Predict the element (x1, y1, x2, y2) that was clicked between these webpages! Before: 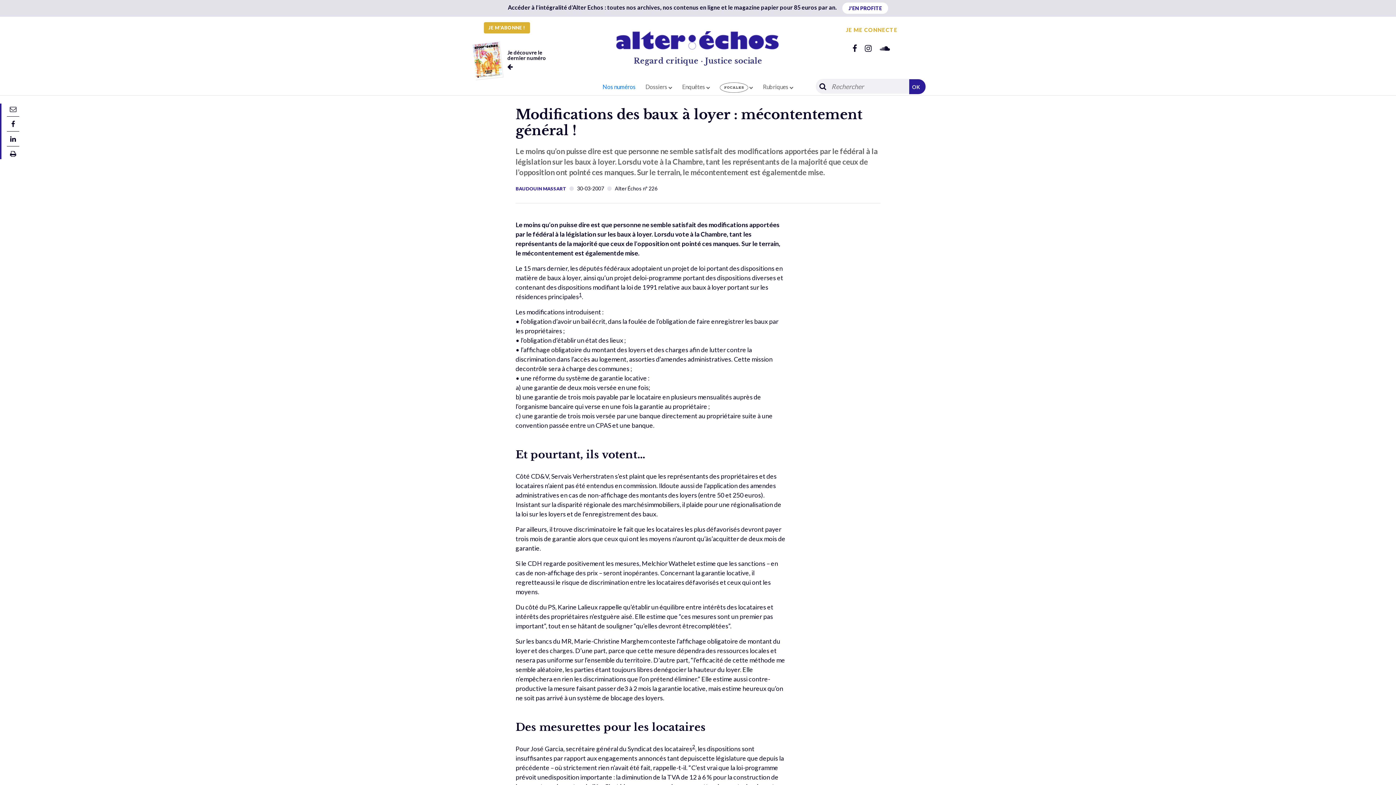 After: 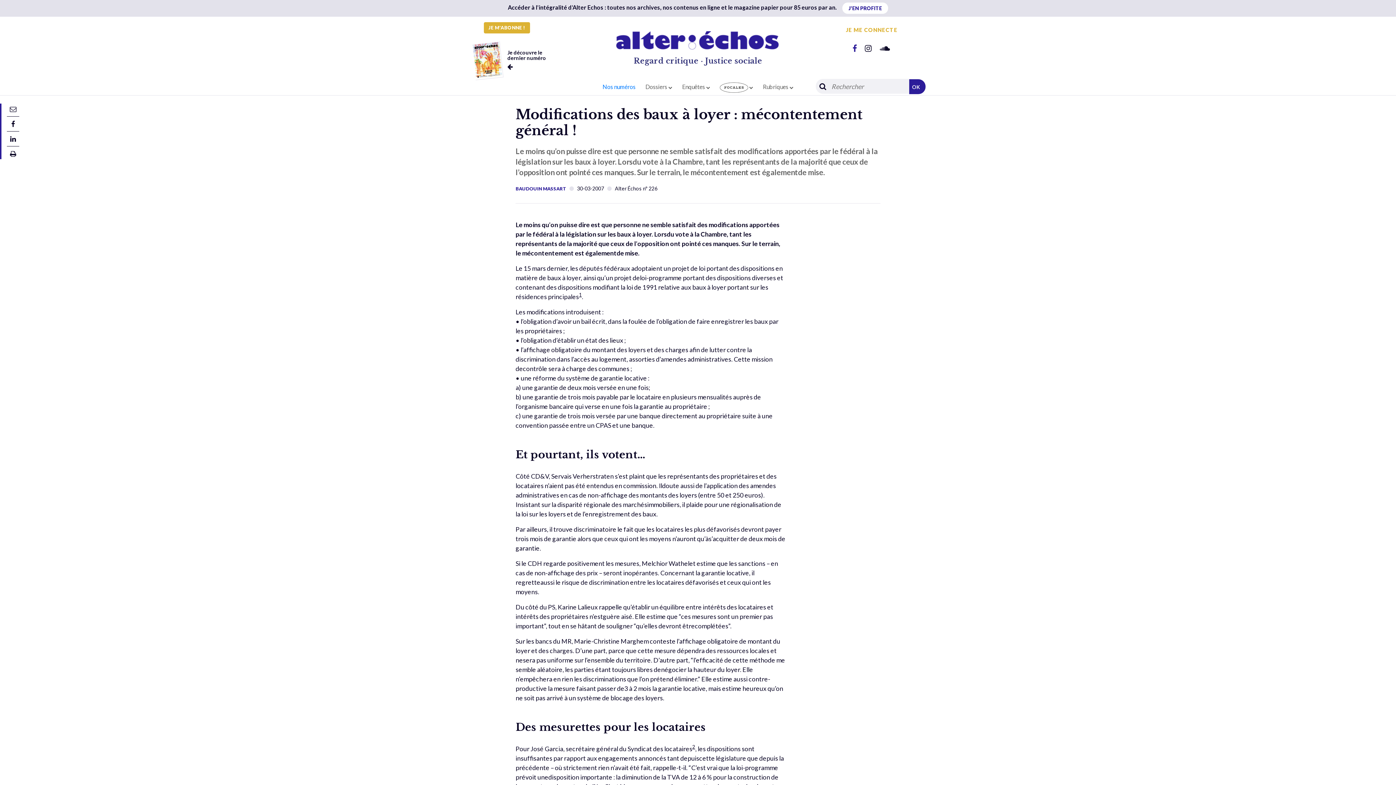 Action: bbox: (852, 43, 857, 53)